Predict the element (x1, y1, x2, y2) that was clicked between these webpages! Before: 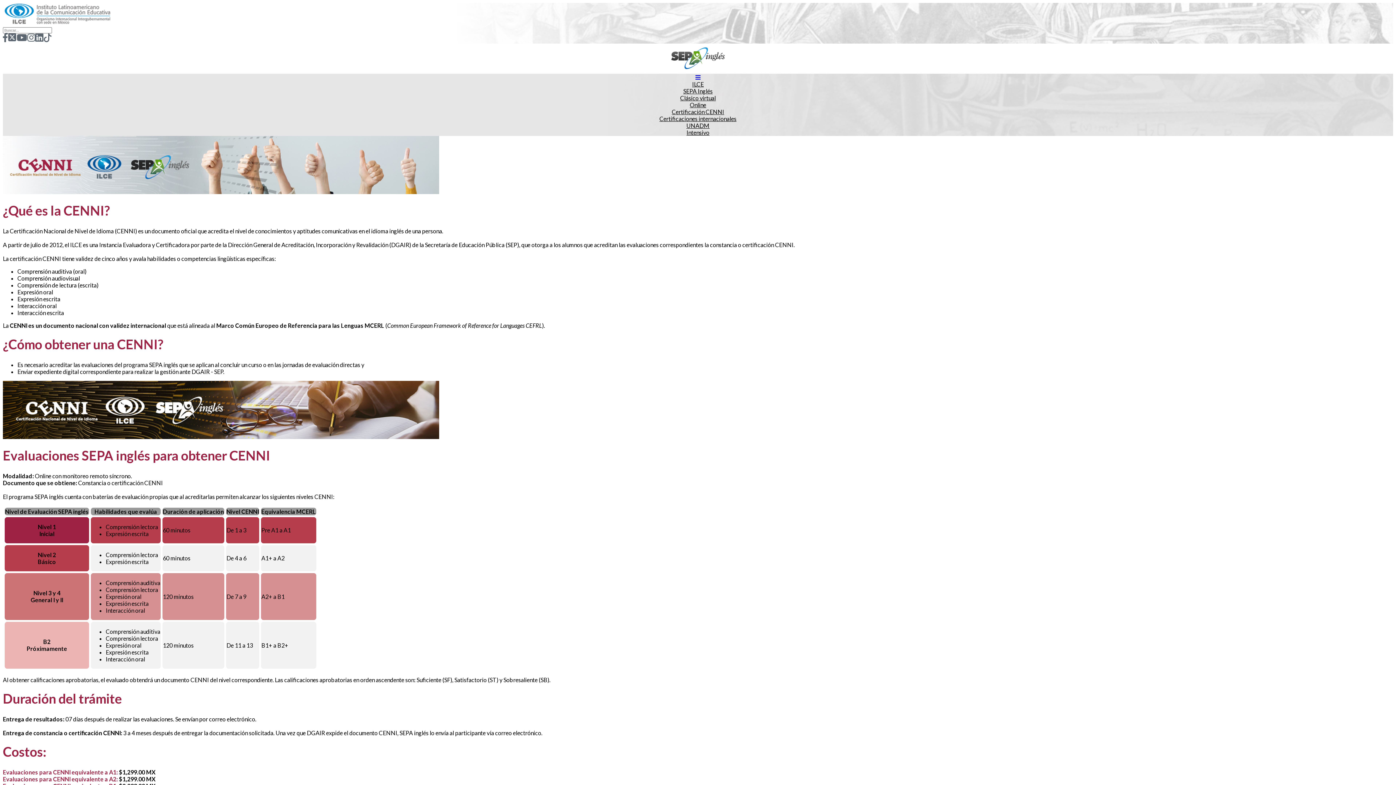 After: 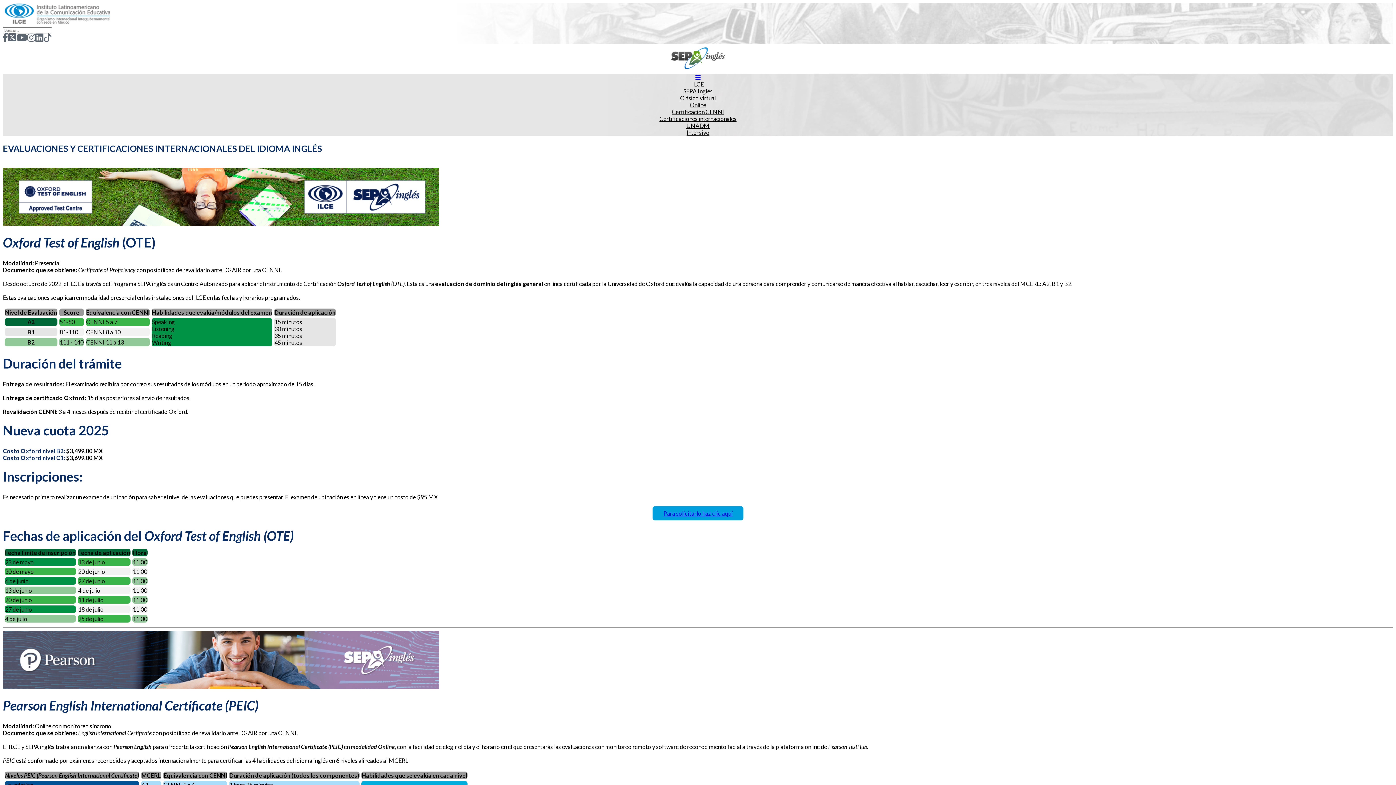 Action: label: Certificaciones internacionales bbox: (659, 115, 736, 122)